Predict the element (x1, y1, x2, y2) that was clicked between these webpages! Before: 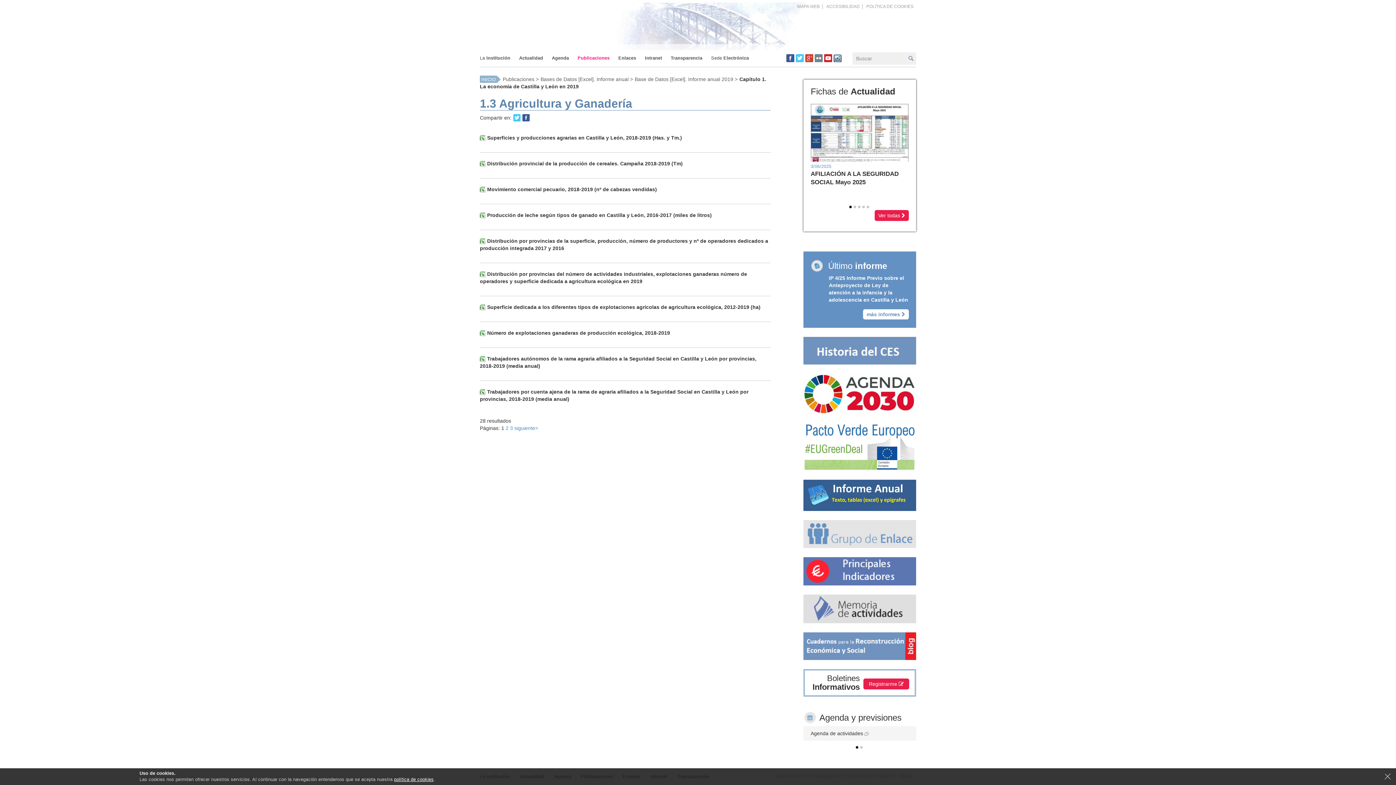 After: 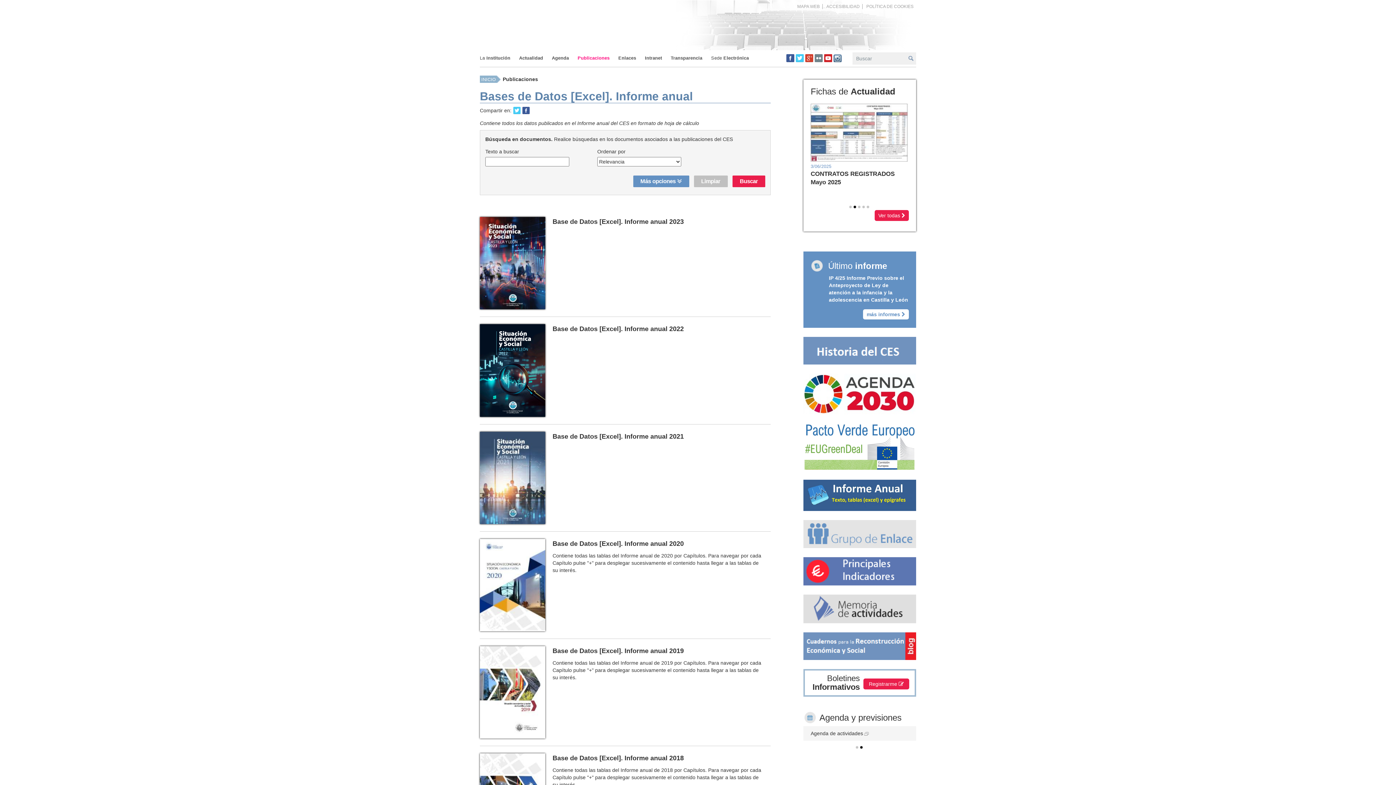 Action: bbox: (540, 76, 633, 82) label: Bases de Datos [Excel]. Informe anual